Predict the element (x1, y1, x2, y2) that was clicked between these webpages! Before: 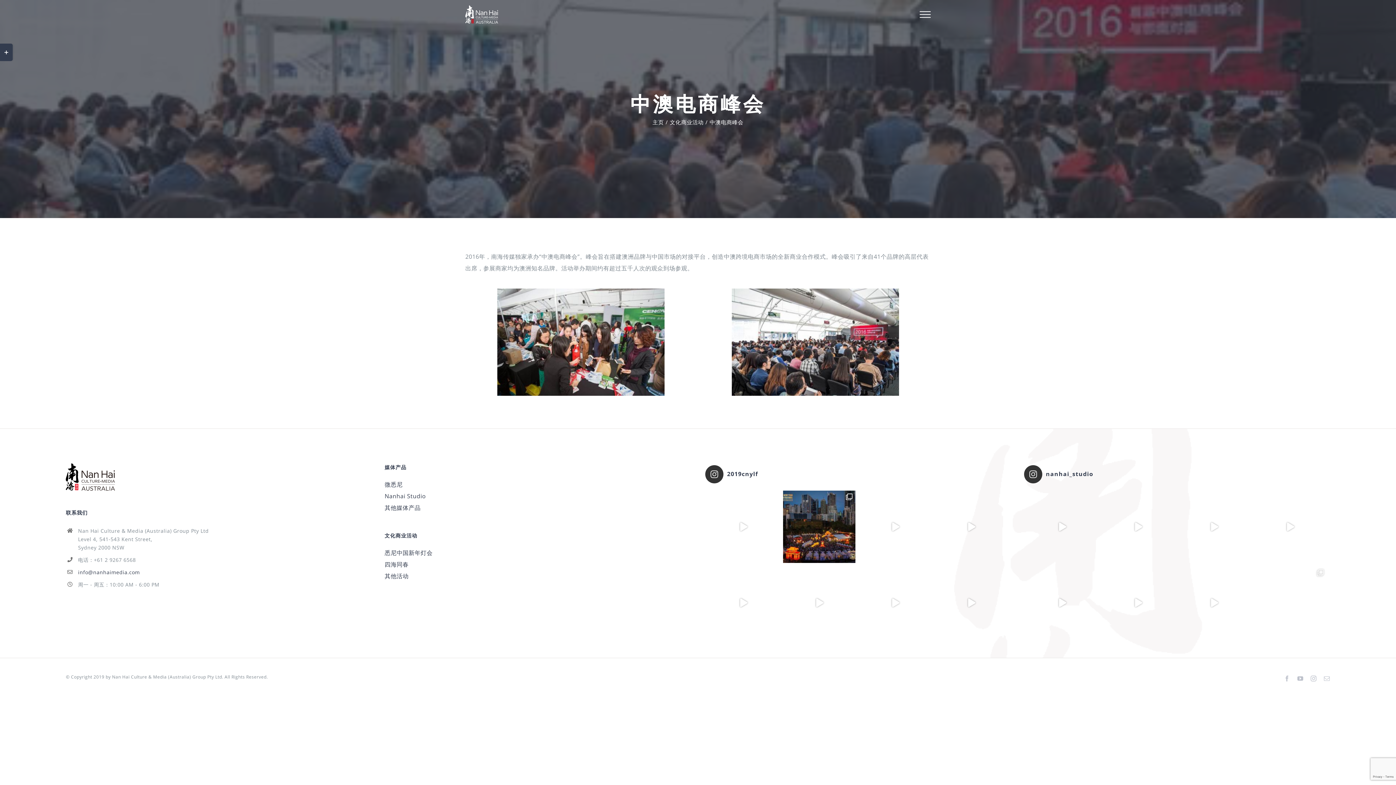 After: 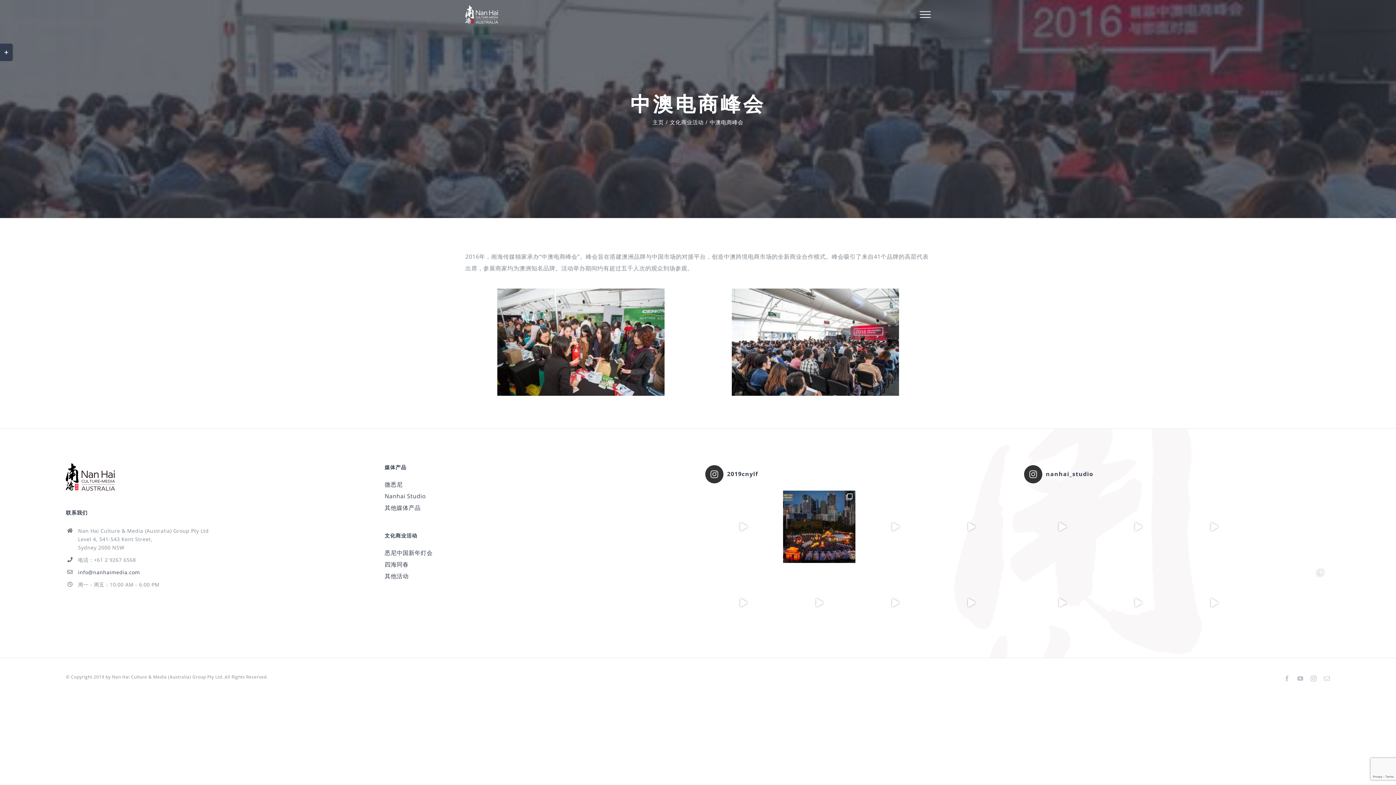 Action: label: The darkest hour is just before the dawn. Come on bbox: (1254, 490, 1326, 563)